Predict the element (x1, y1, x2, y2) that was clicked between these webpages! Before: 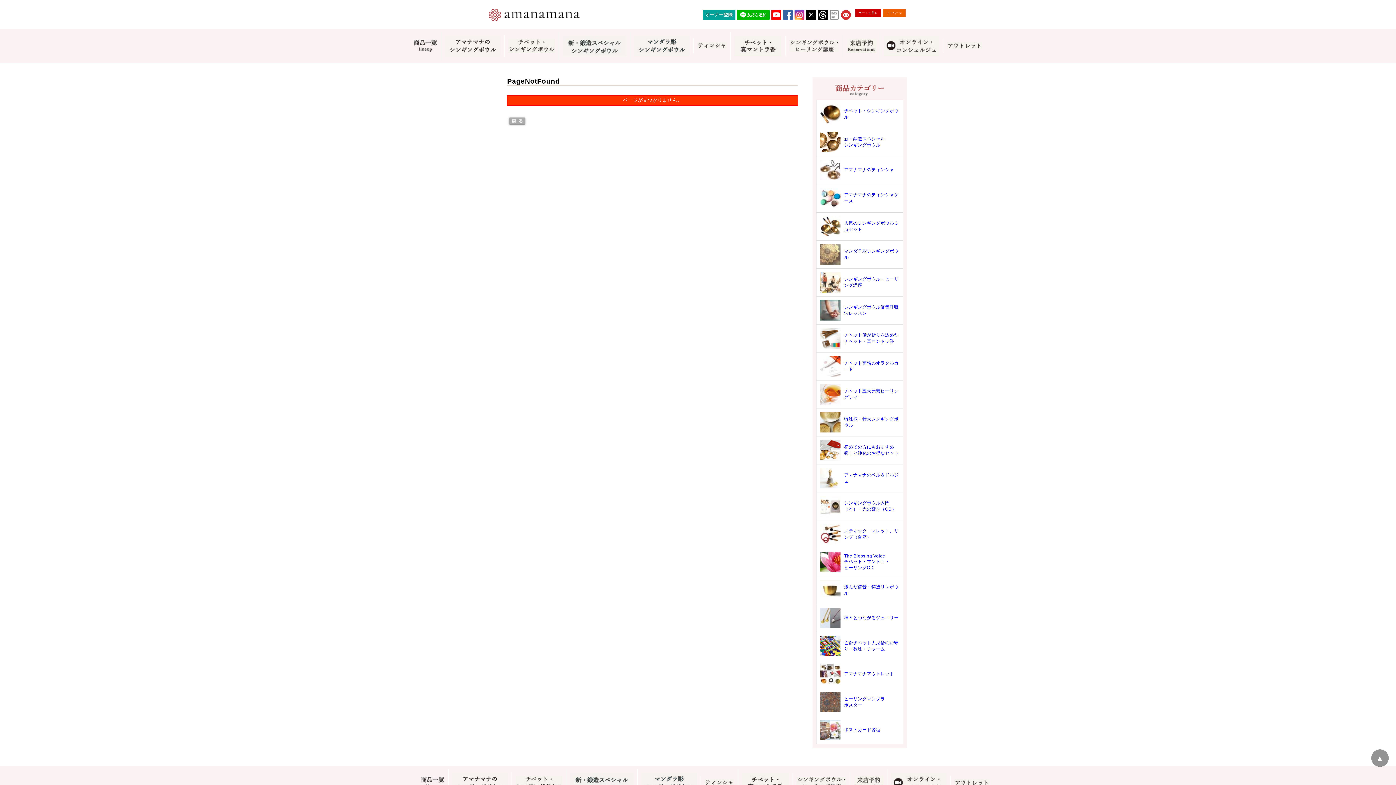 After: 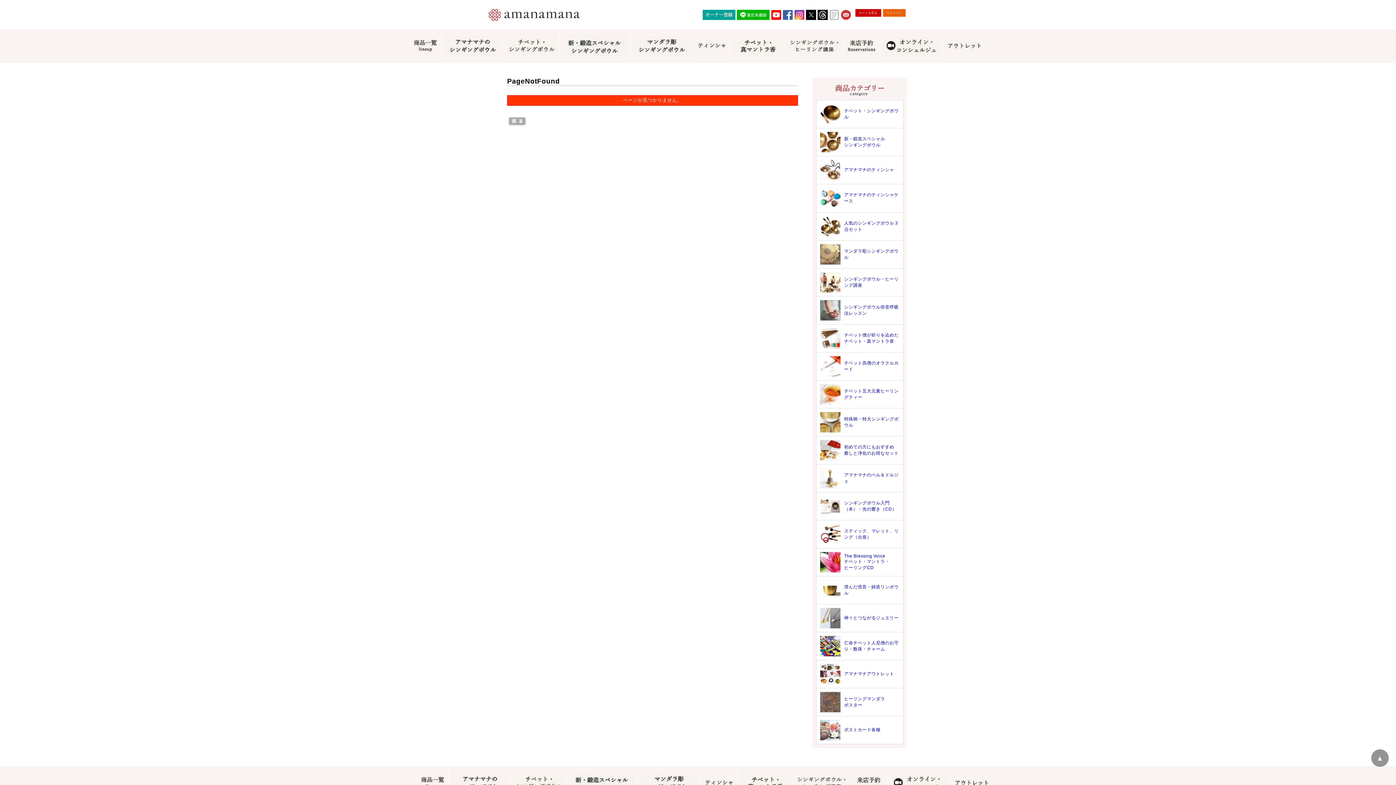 Action: bbox: (829, 9, 839, 20)